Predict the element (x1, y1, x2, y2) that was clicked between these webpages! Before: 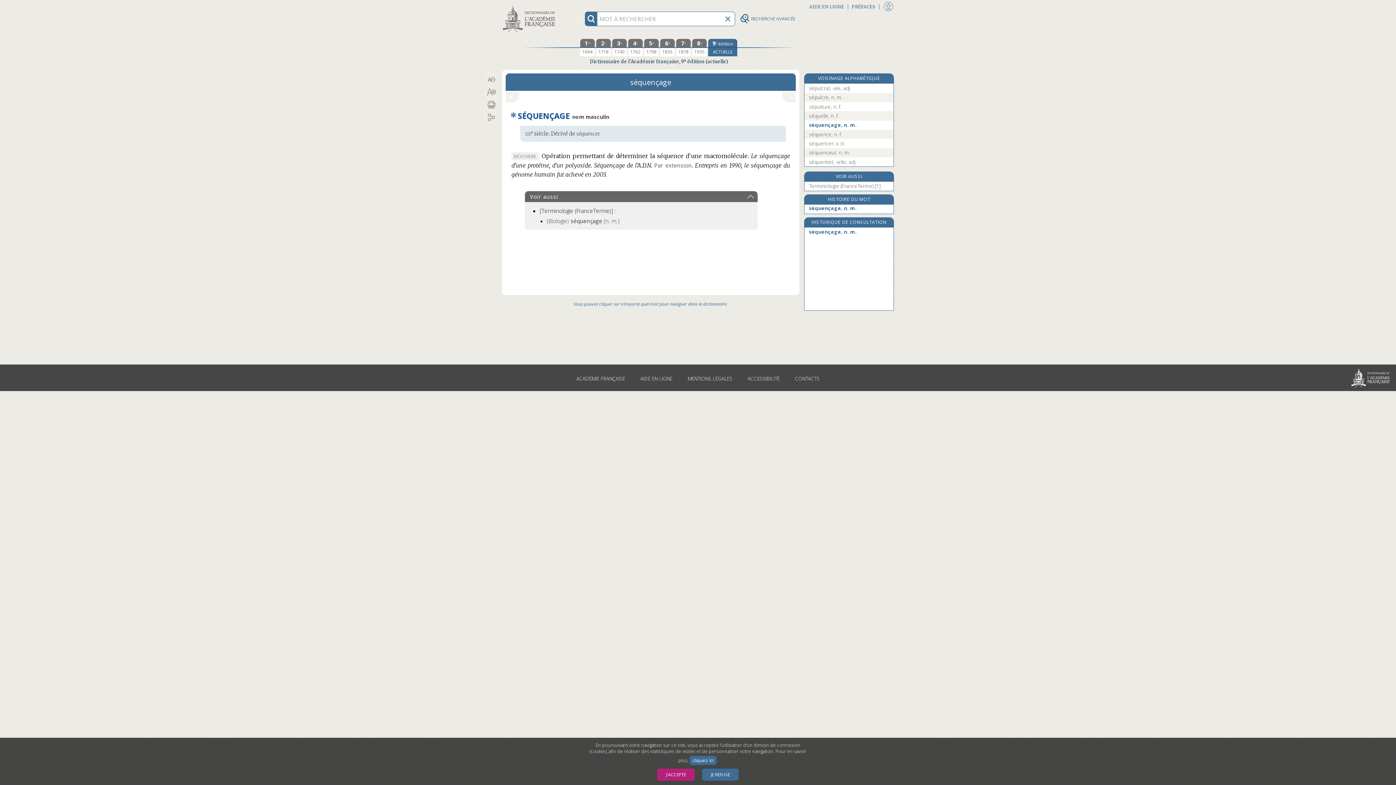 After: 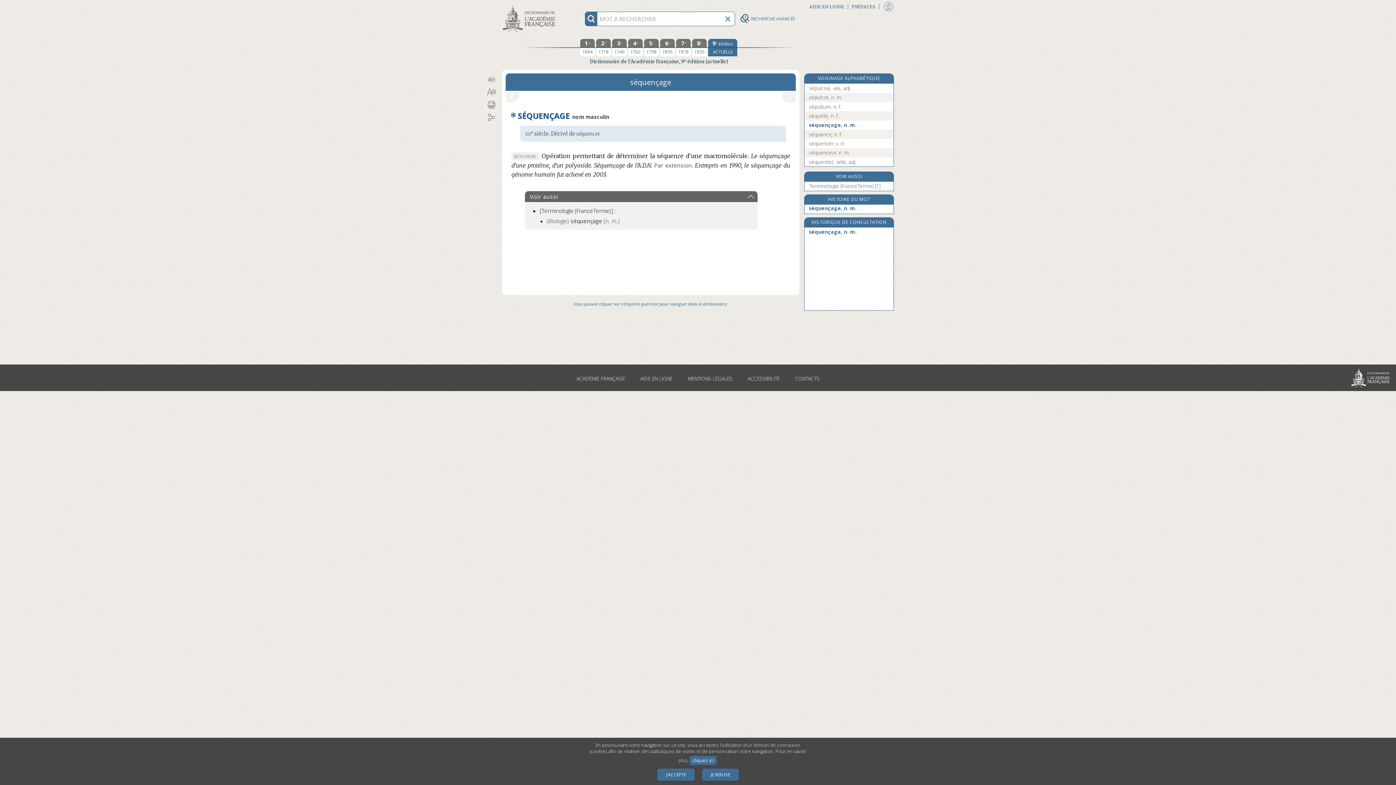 Action: bbox: (720, 11, 735, 26)